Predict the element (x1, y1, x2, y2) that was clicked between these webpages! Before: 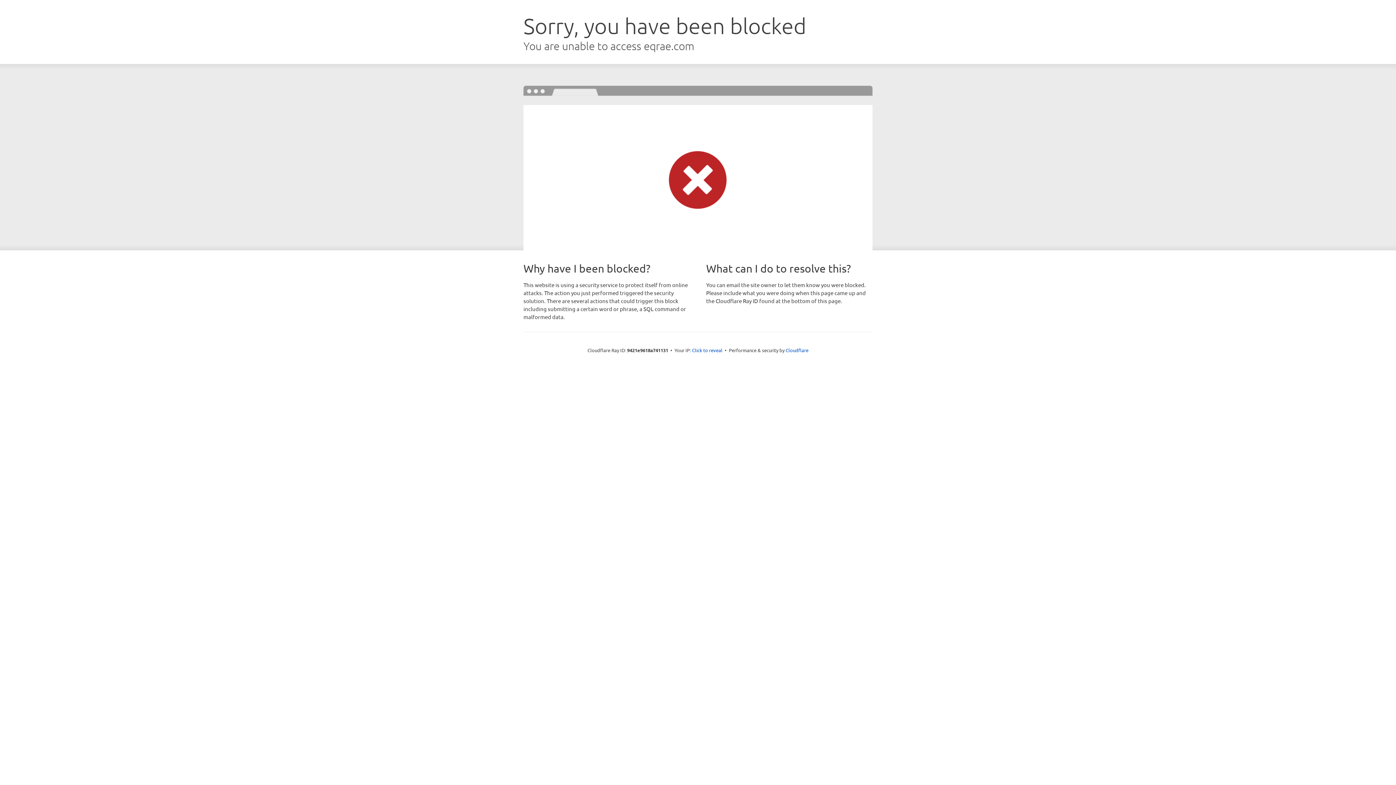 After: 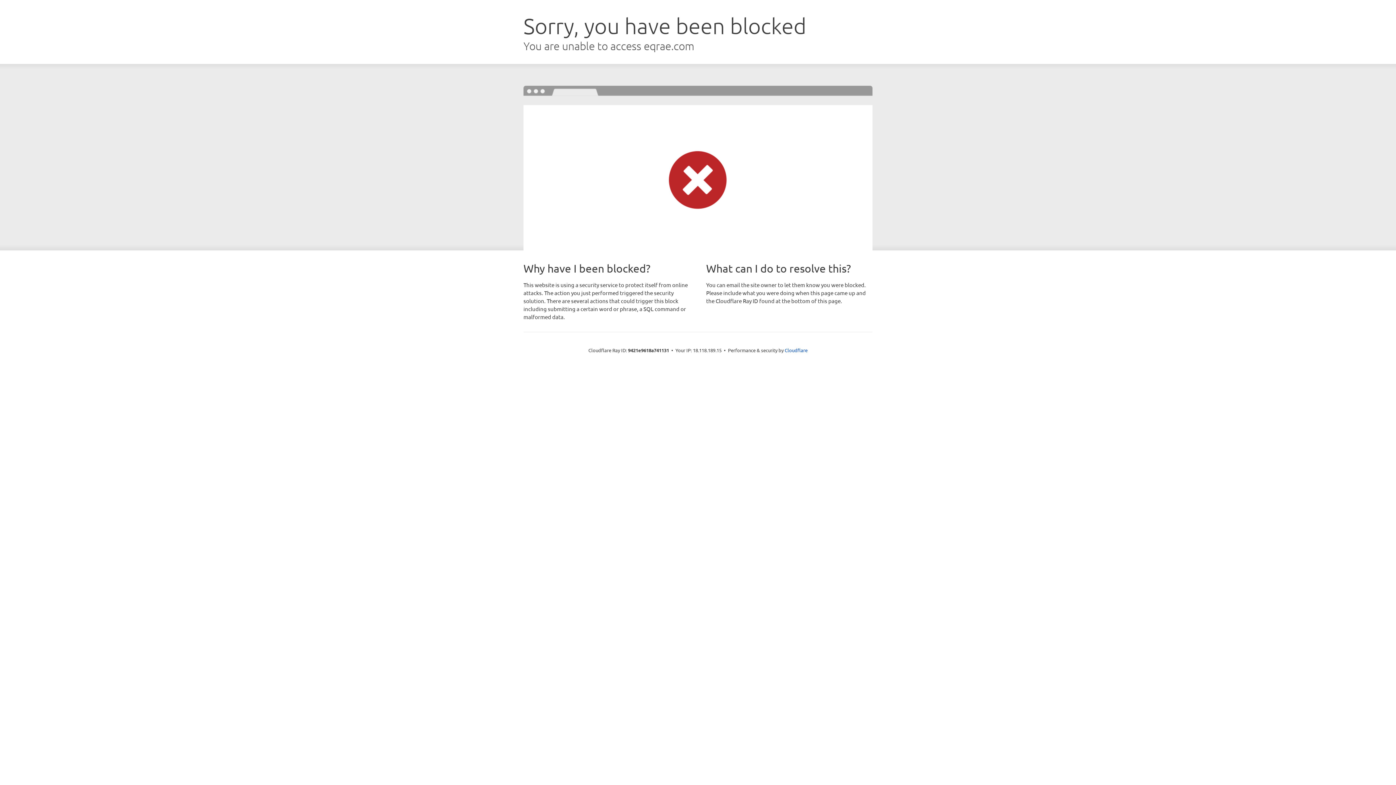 Action: bbox: (692, 346, 722, 353) label: Click to reveal